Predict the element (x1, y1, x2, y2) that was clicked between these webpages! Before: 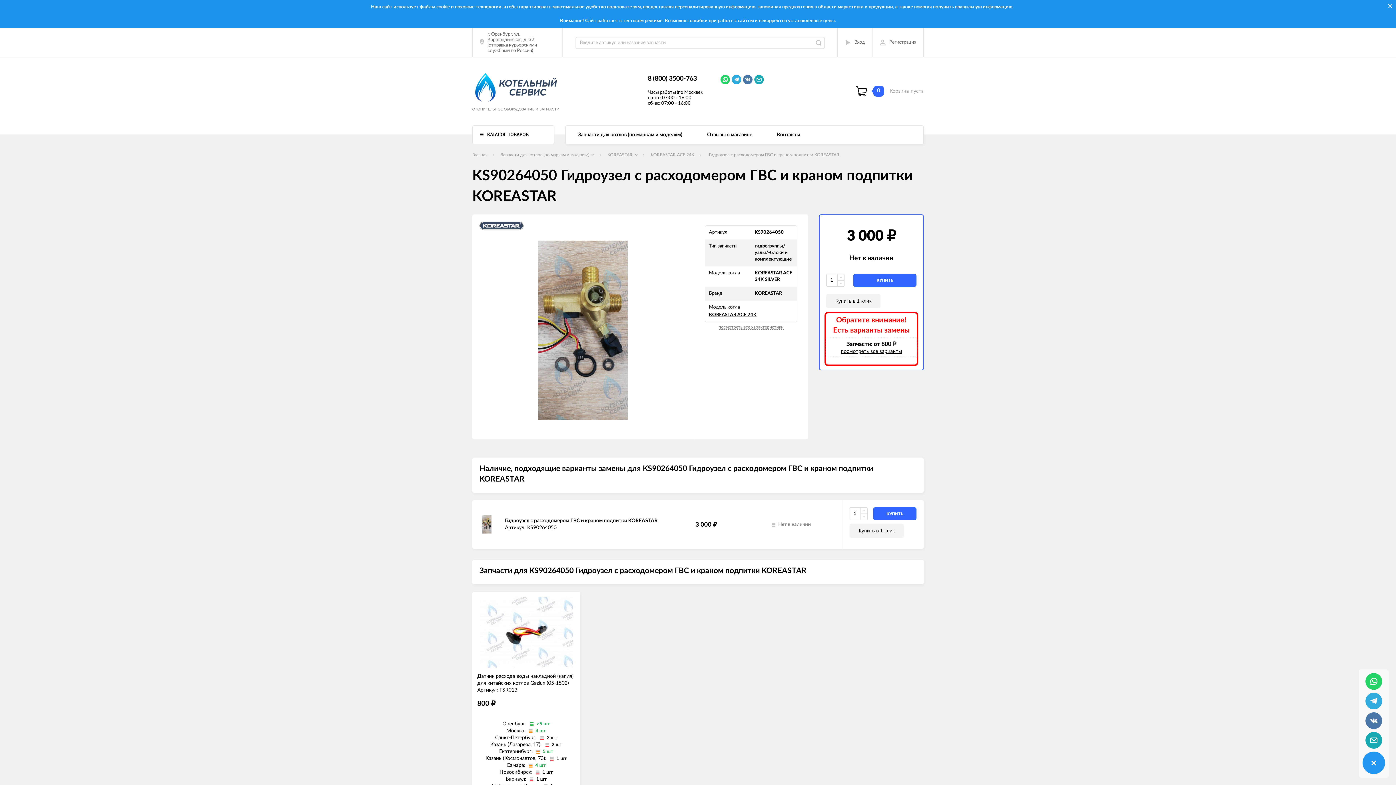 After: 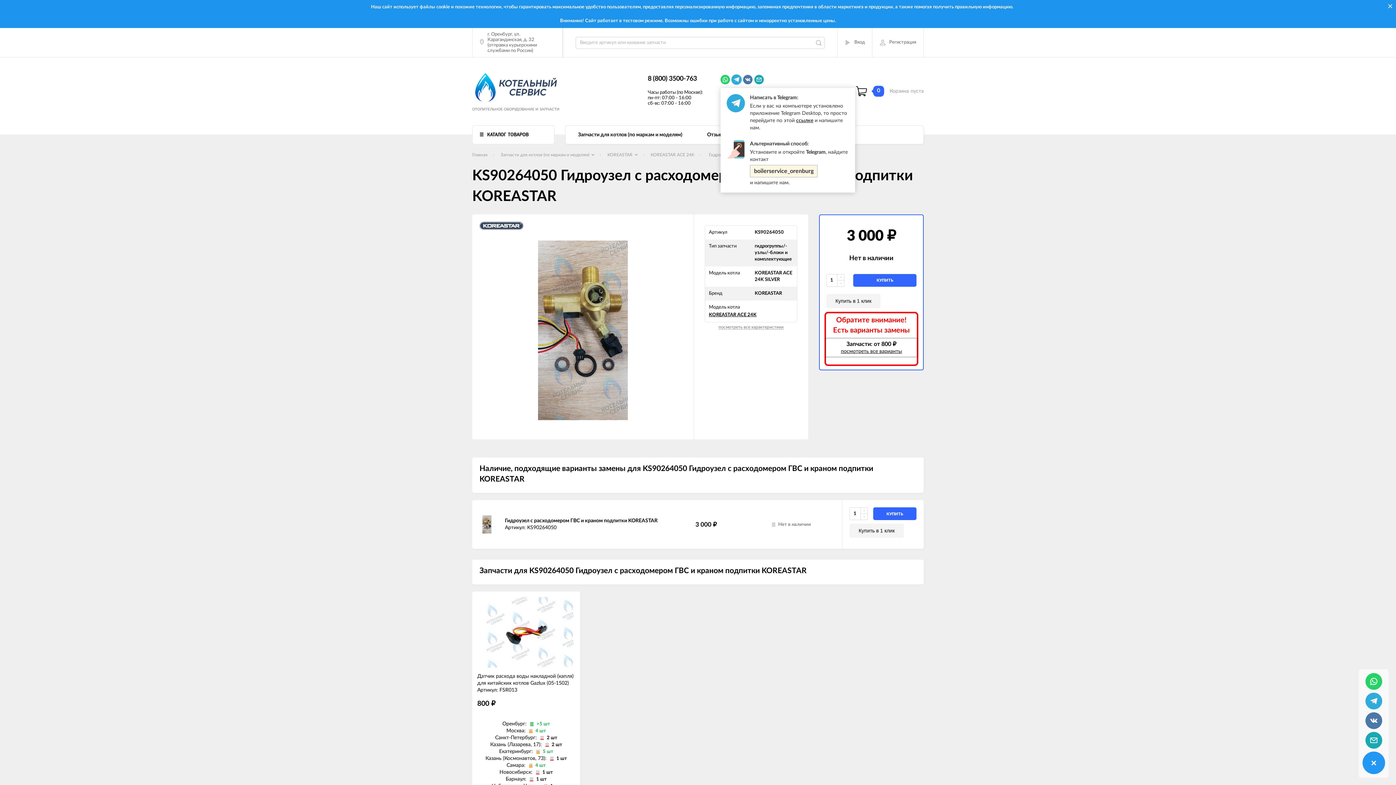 Action: bbox: (732, 74, 741, 84)